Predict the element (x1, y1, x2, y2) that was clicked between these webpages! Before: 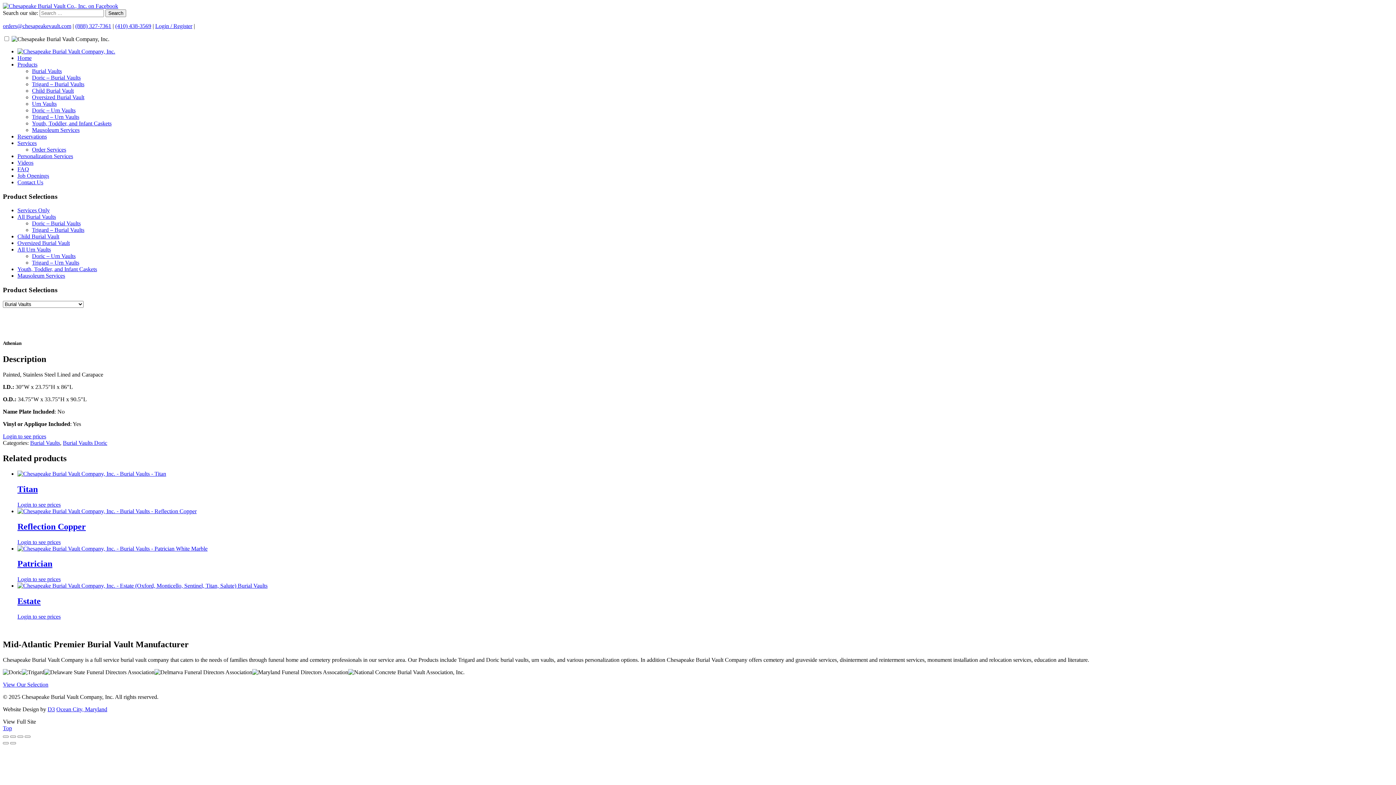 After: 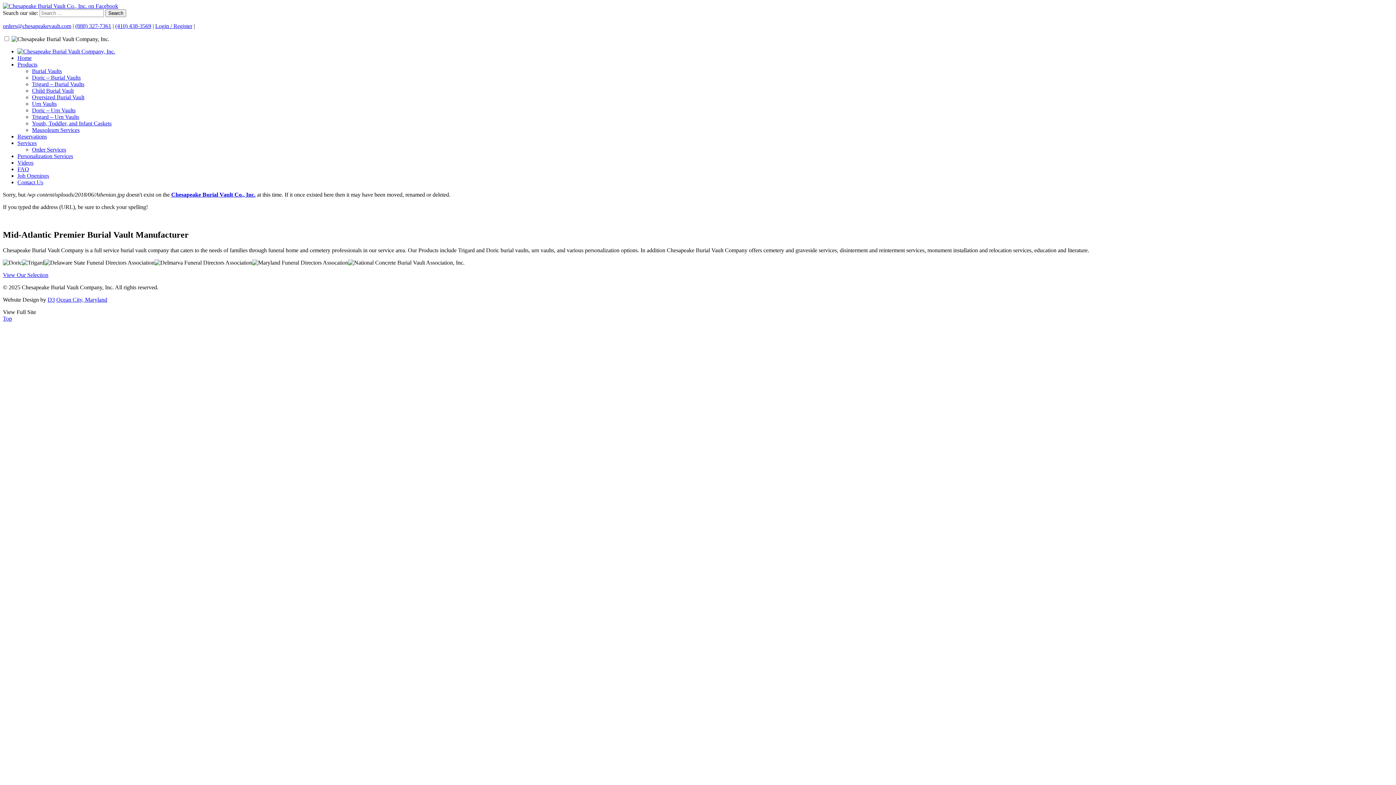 Action: bbox: (17, 319, 175, 325)